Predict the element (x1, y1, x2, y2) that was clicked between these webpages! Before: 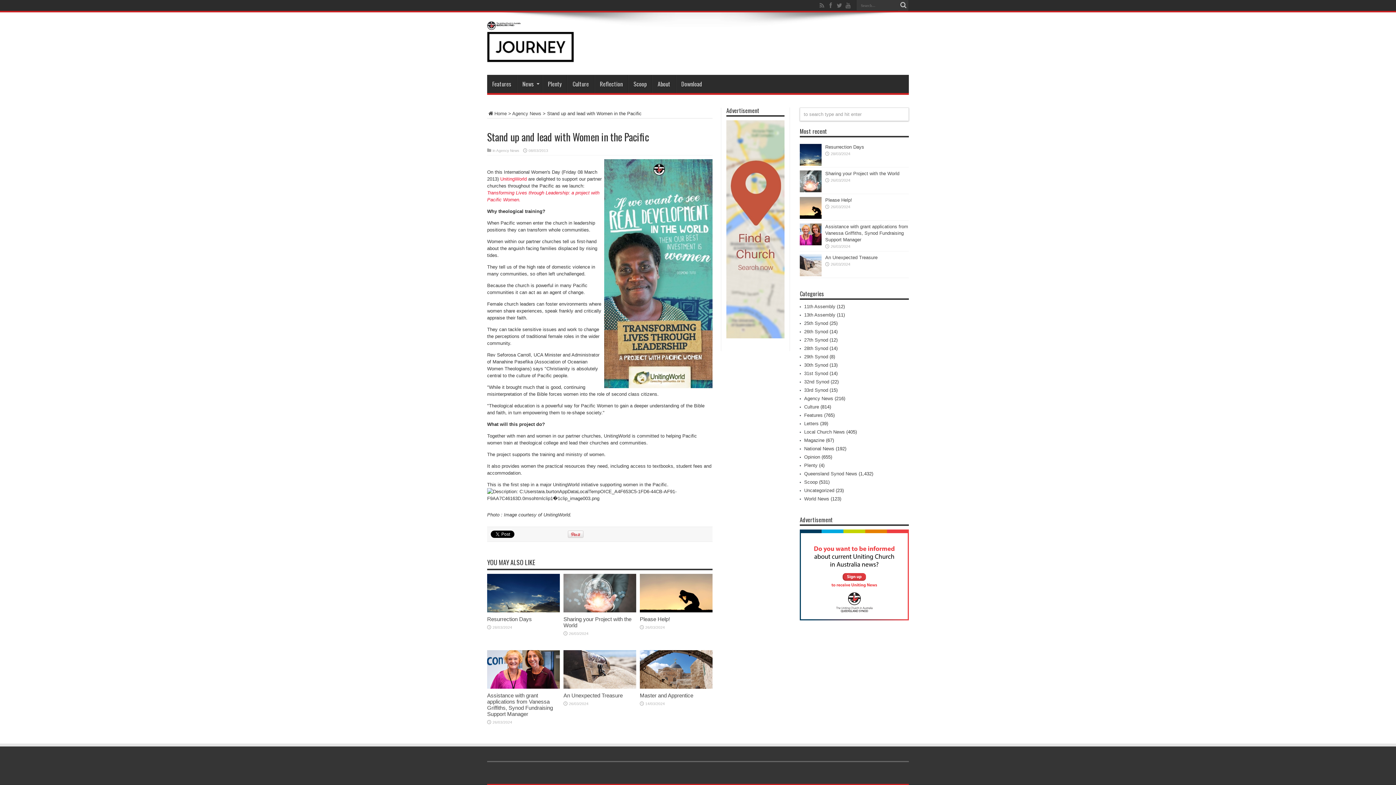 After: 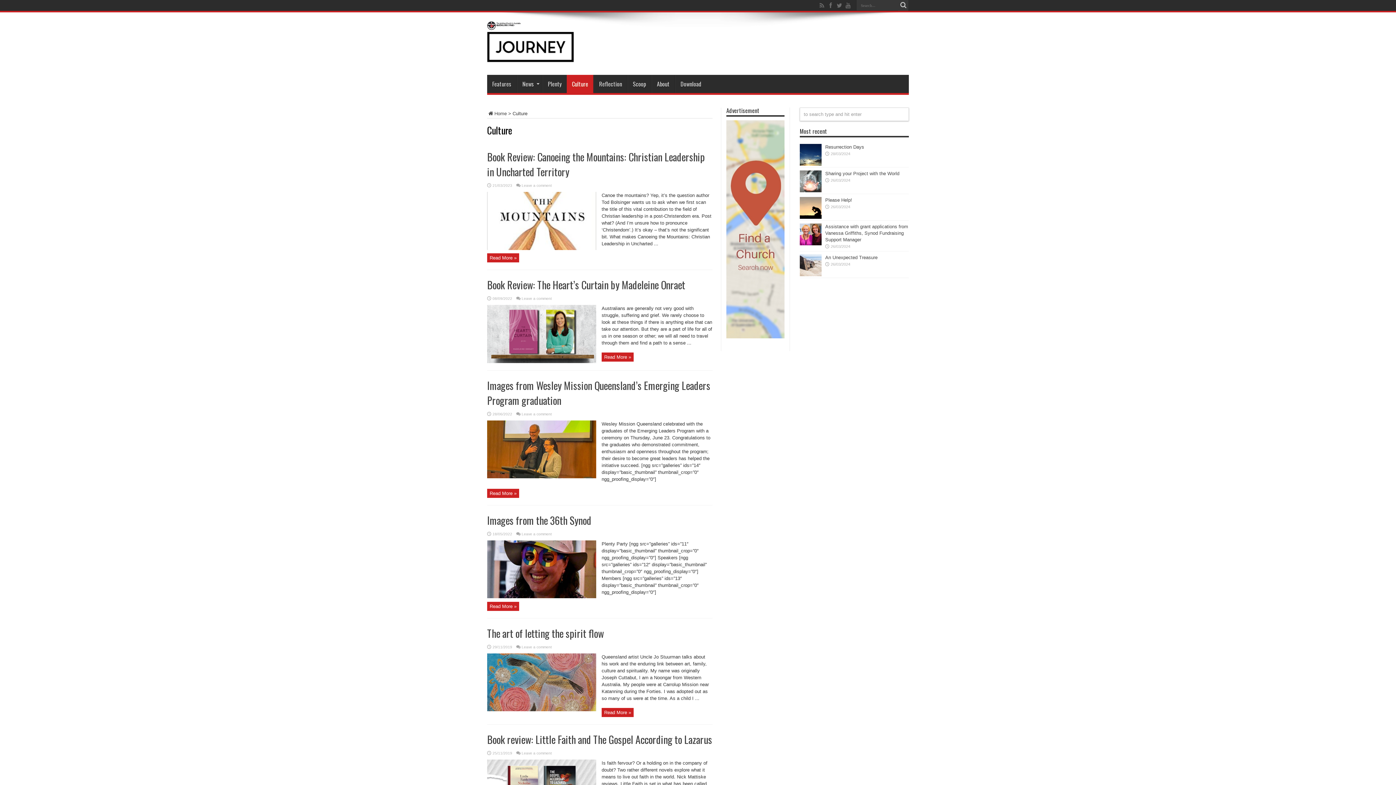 Action: bbox: (567, 74, 594, 93) label: Culture